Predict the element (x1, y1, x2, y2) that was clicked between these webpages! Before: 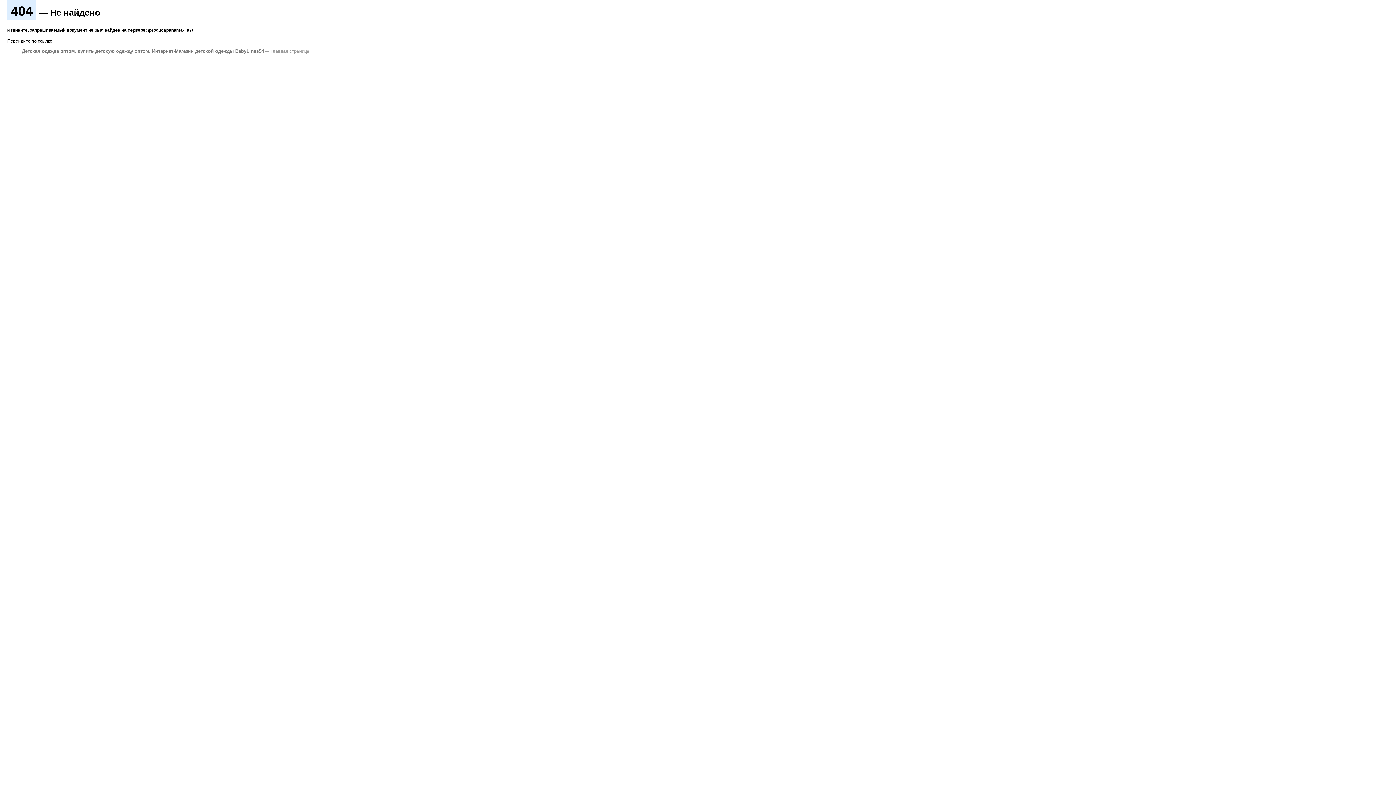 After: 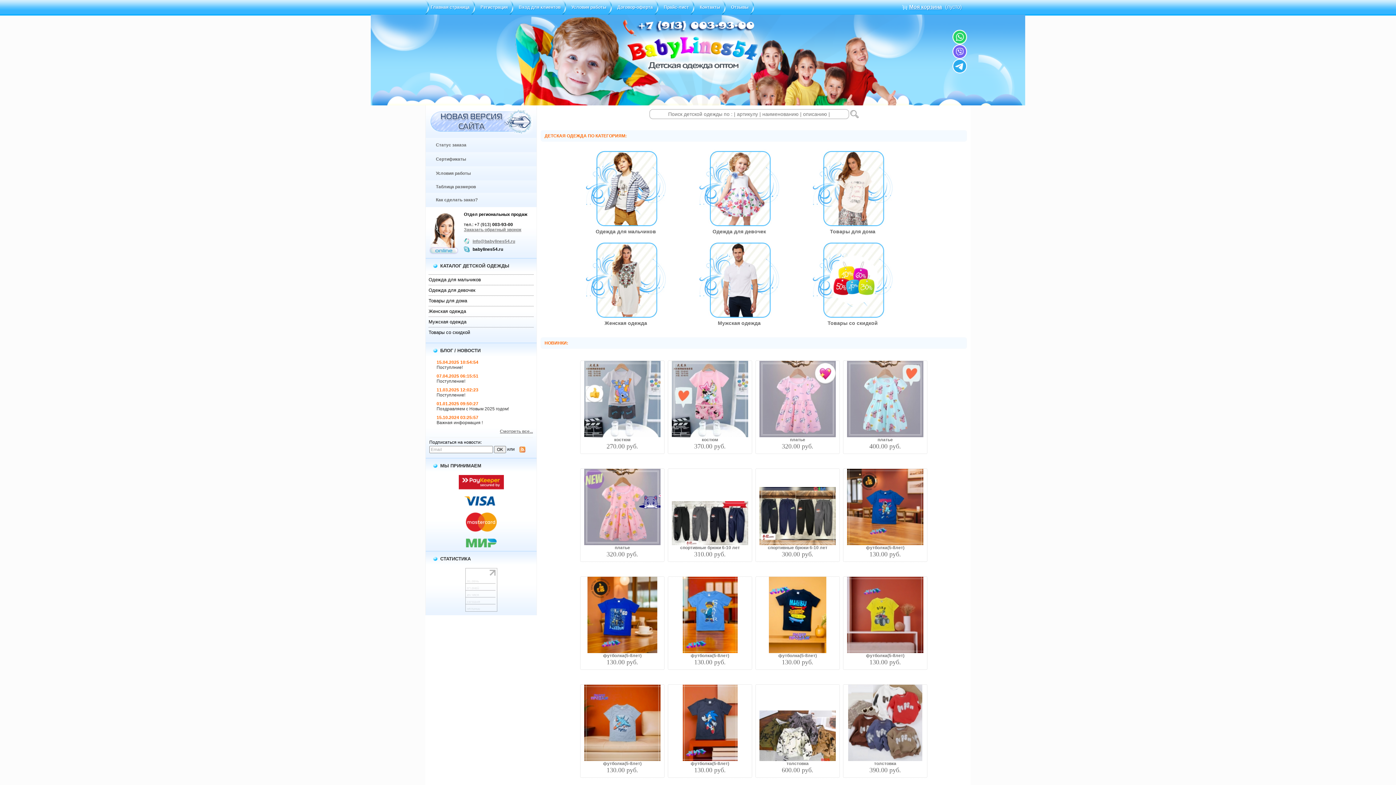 Action: bbox: (21, 48, 264, 53) label: Детская одежда оптом, купить детскую одежду оптом, Интернет-Магазин детской одежды BabyLines54